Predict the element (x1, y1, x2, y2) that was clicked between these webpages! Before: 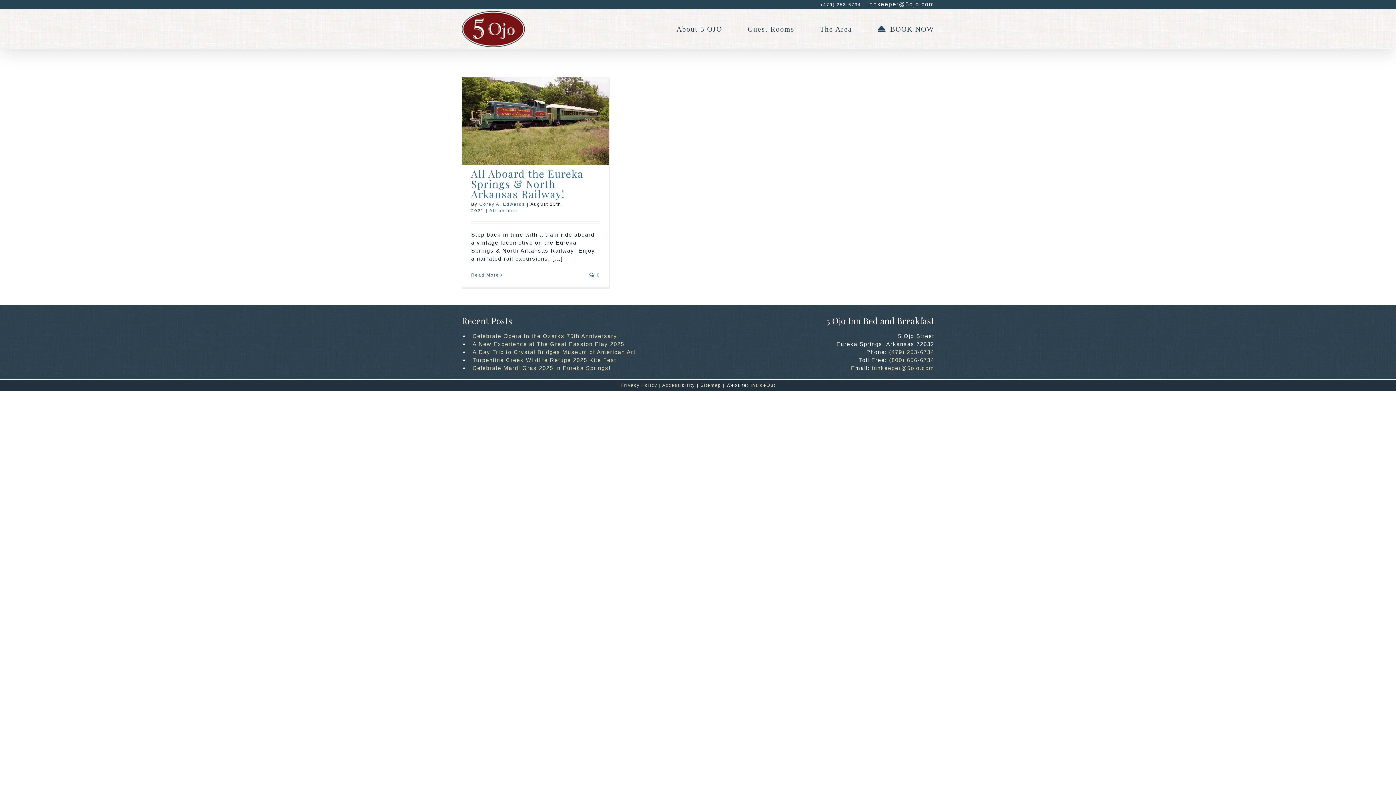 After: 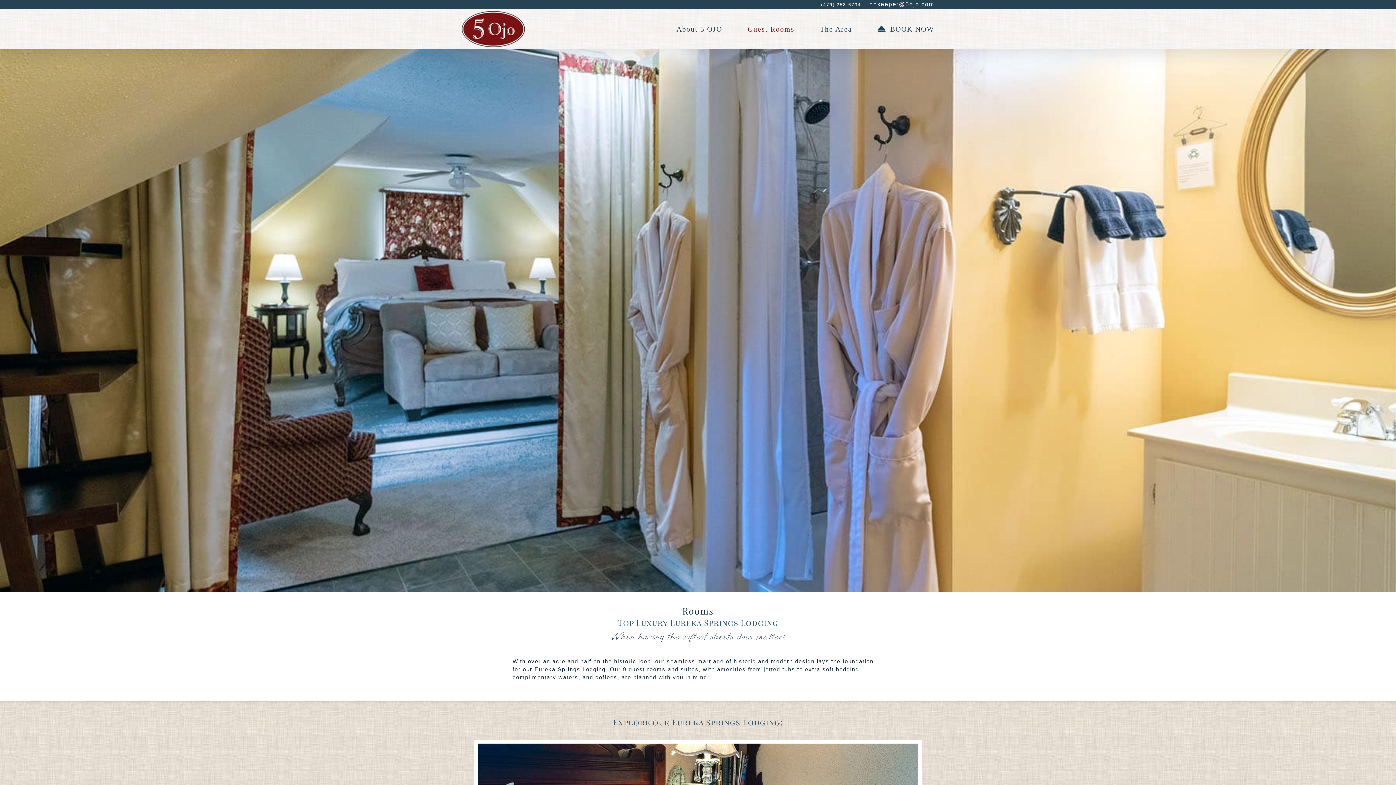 Action: bbox: (747, 9, 794, 48) label: View All Guest Rooms